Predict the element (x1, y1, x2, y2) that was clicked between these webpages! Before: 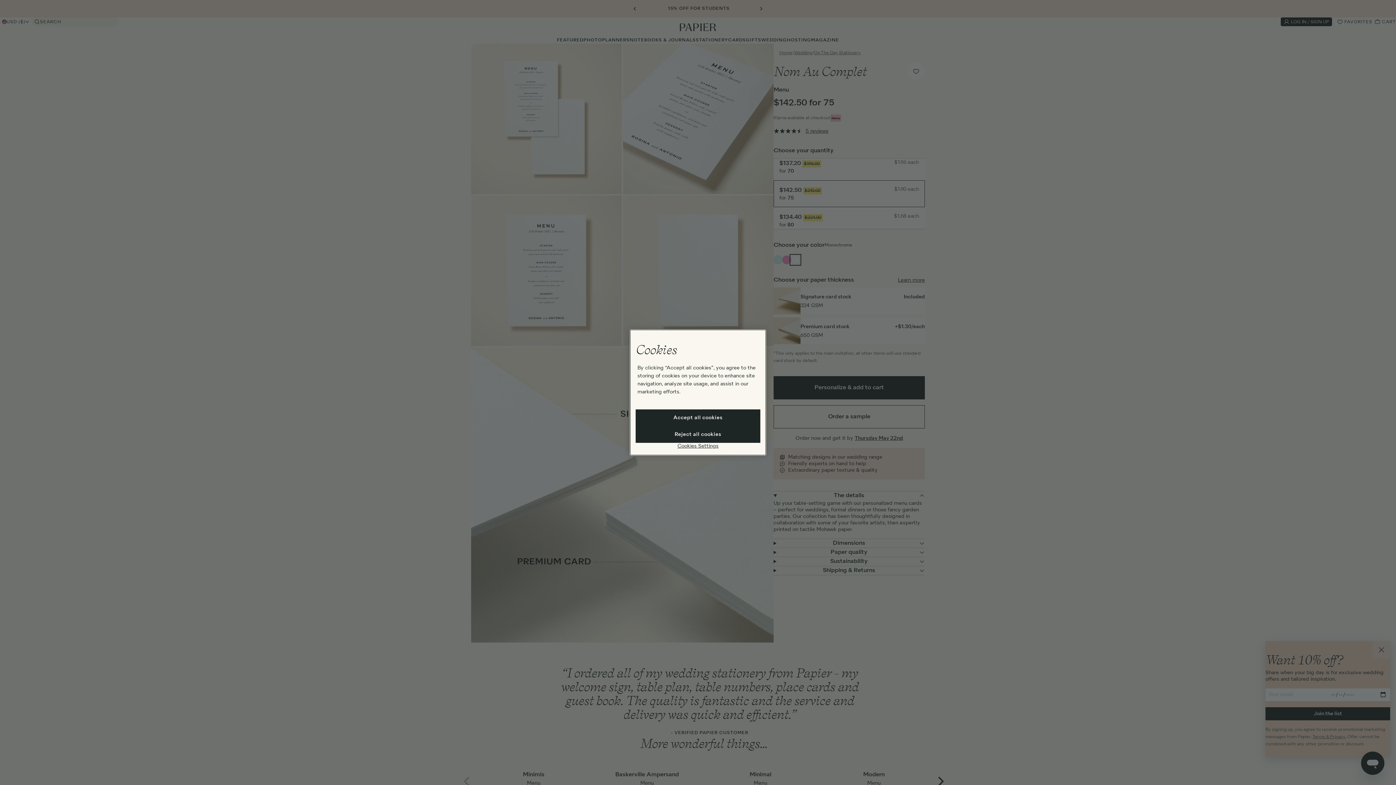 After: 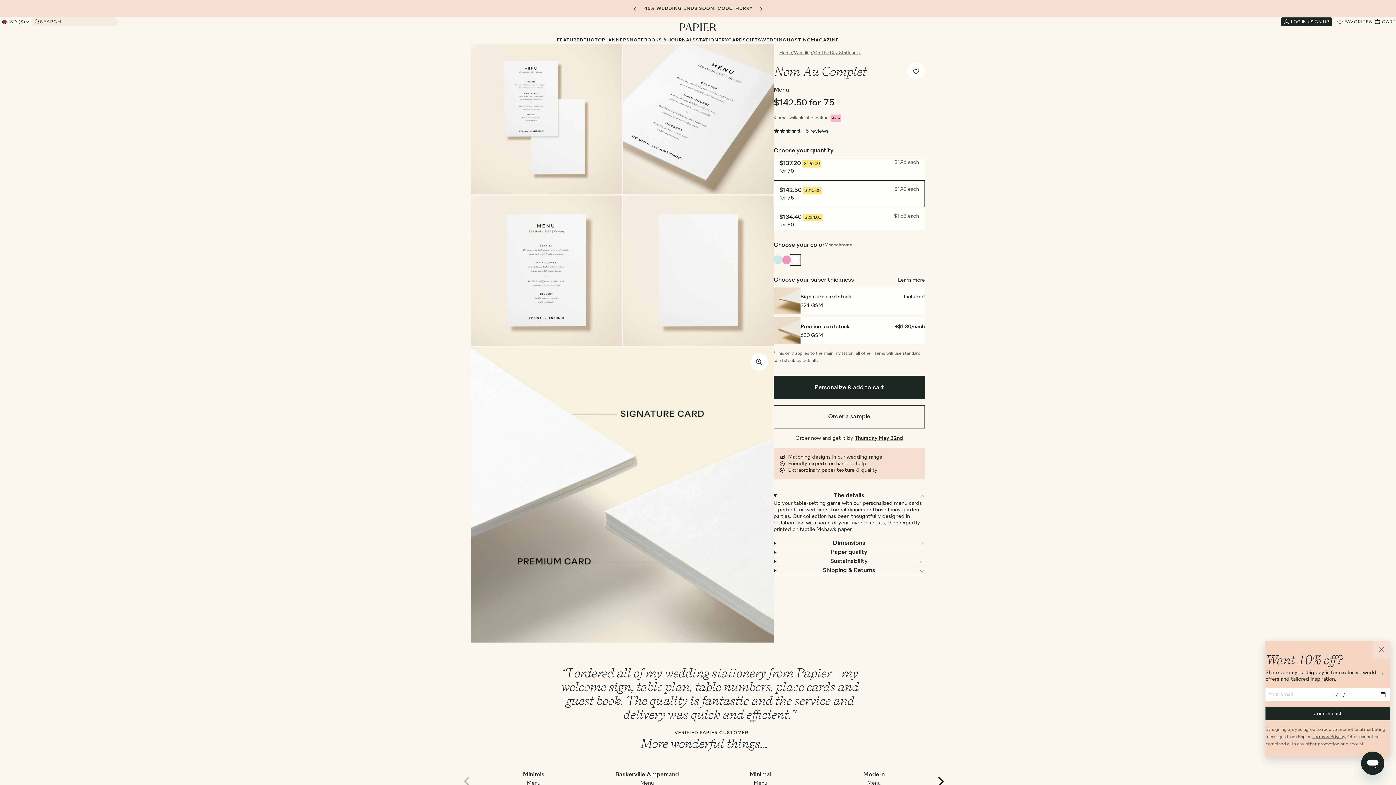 Action: label: Accept all cookies bbox: (635, 409, 760, 426)